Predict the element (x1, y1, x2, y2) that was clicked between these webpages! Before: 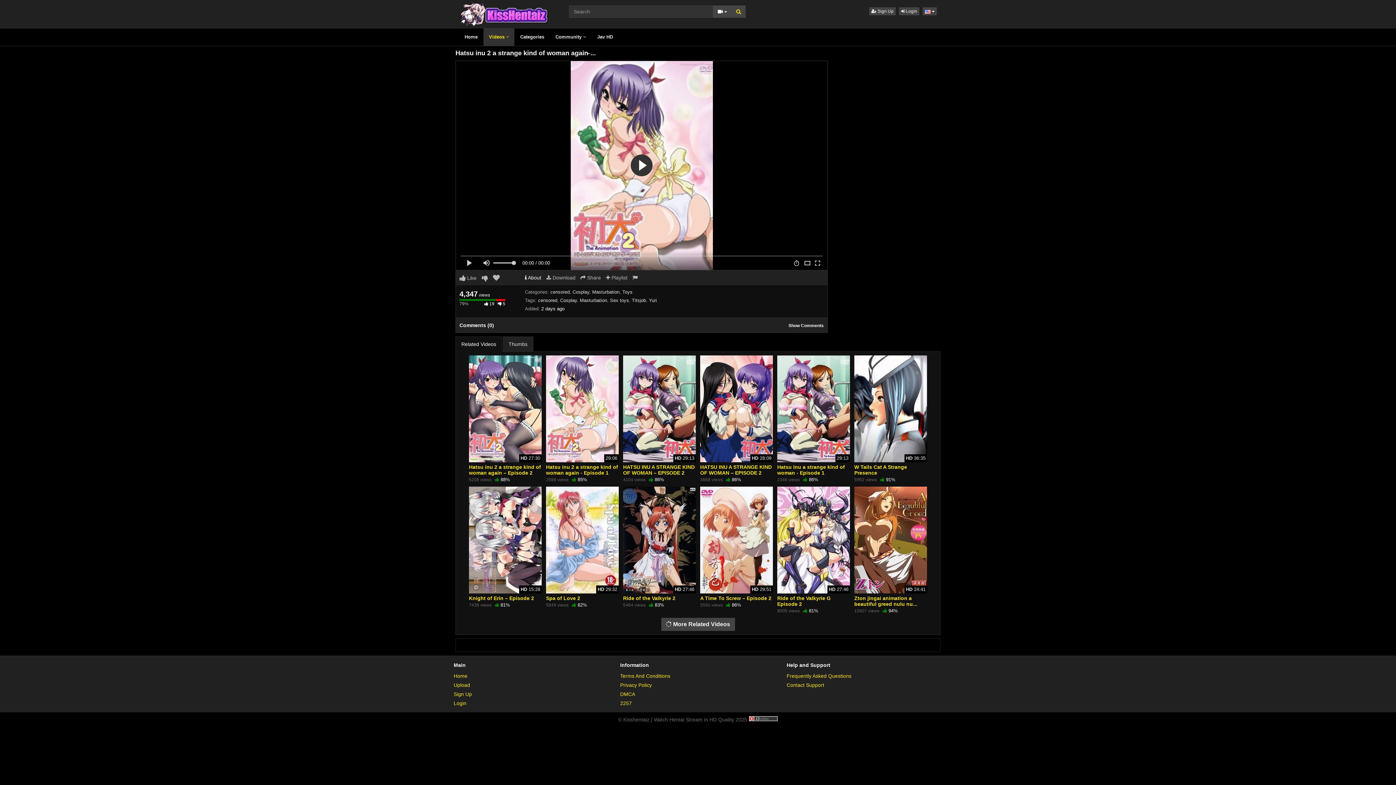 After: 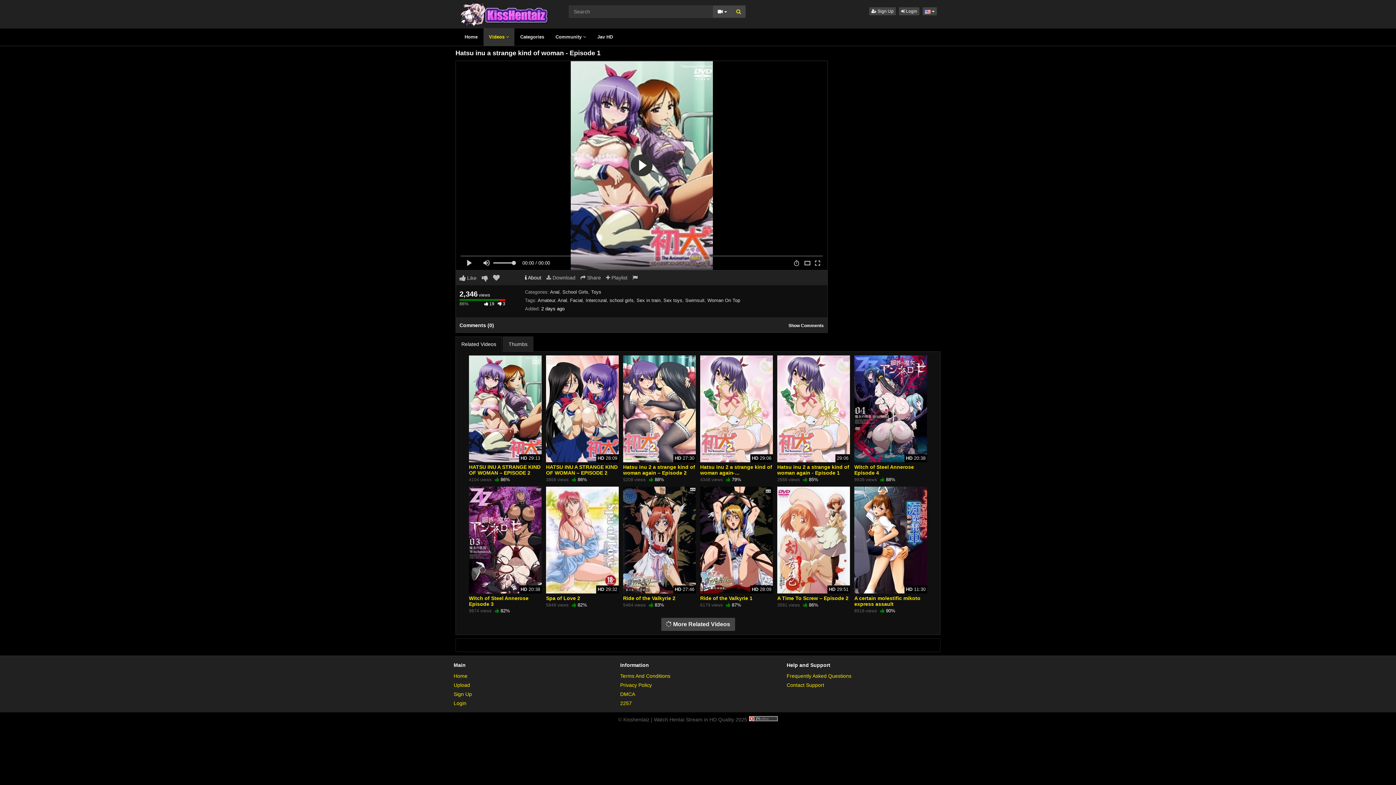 Action: bbox: (777, 464, 845, 475) label: Hatsu inu a strange kind of woman - Episode 1